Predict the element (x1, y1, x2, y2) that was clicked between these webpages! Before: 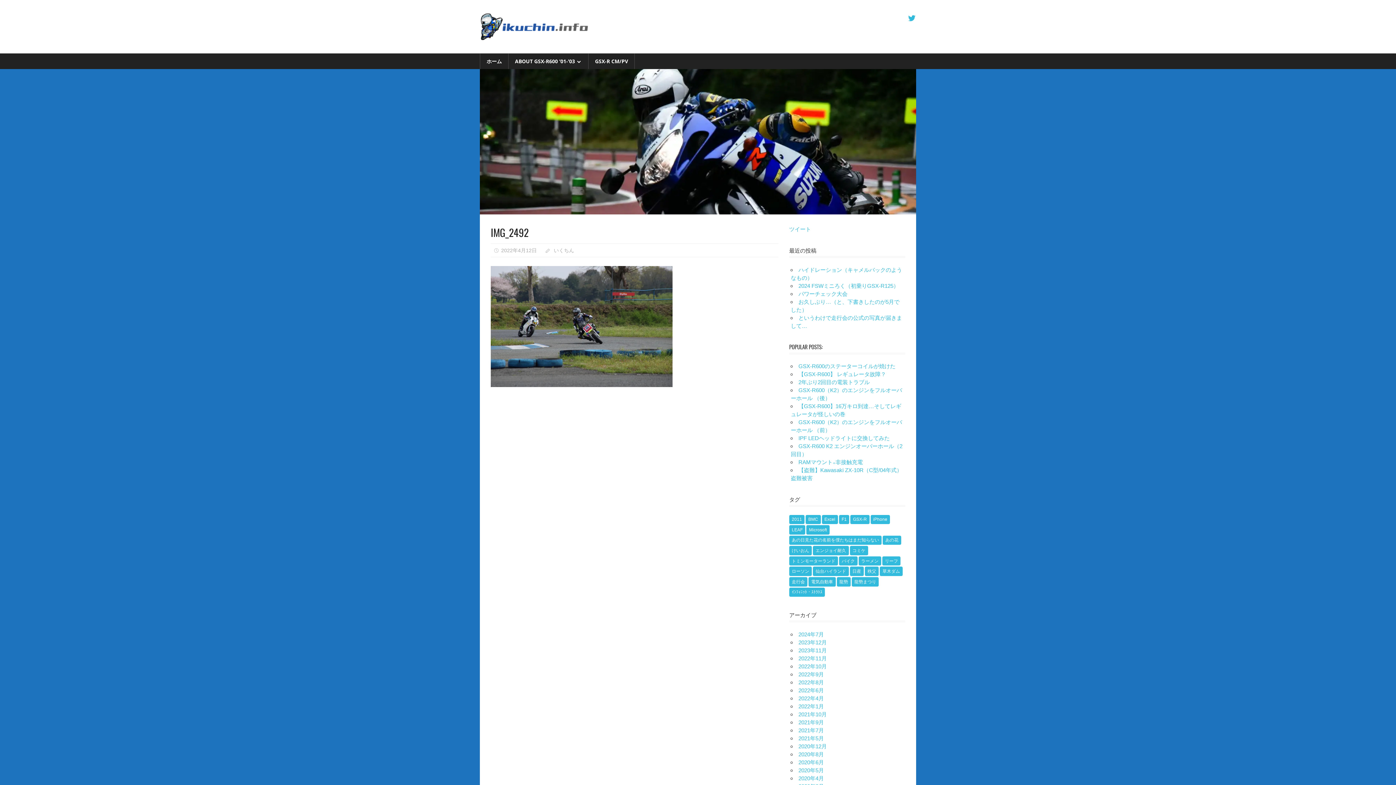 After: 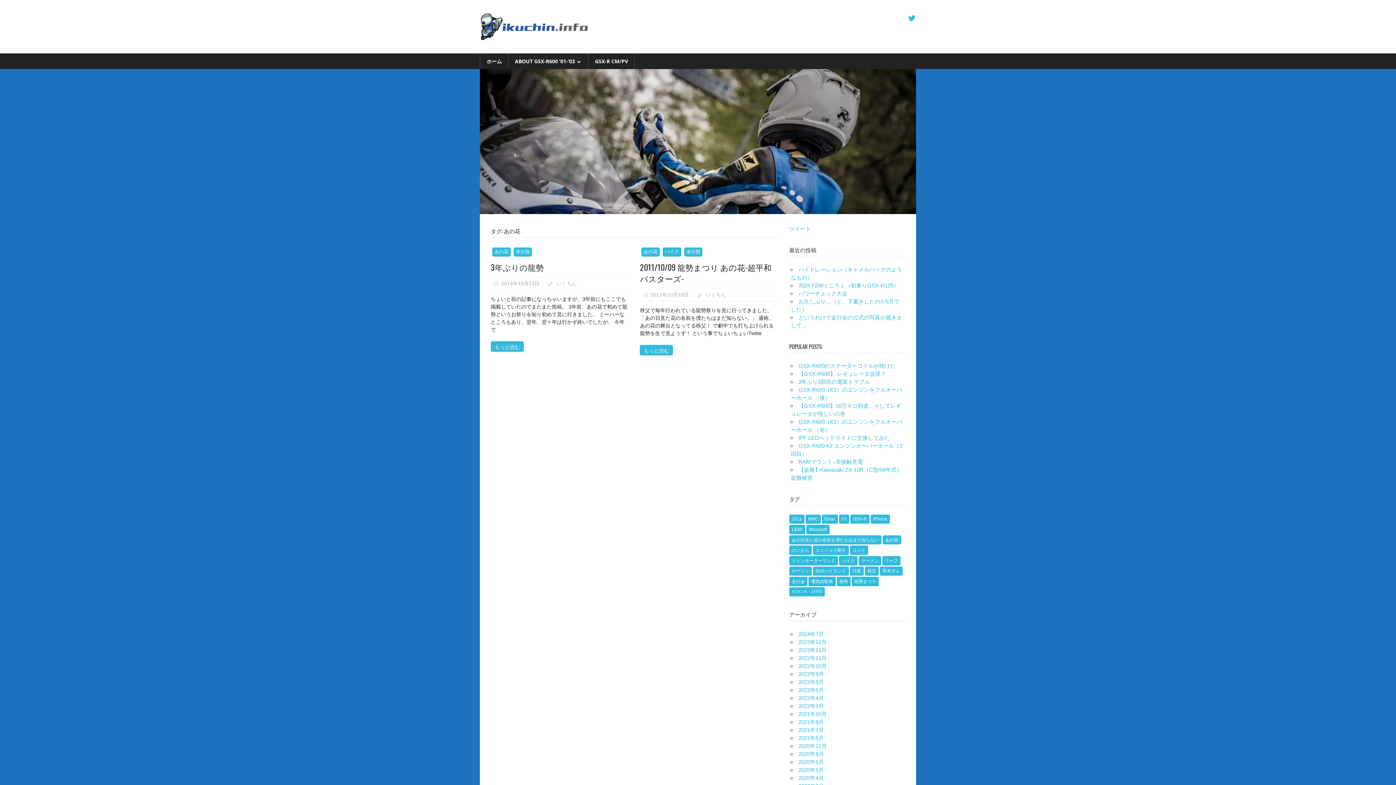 Action: label: あの花 (2個の項目) bbox: (882, 535, 901, 545)